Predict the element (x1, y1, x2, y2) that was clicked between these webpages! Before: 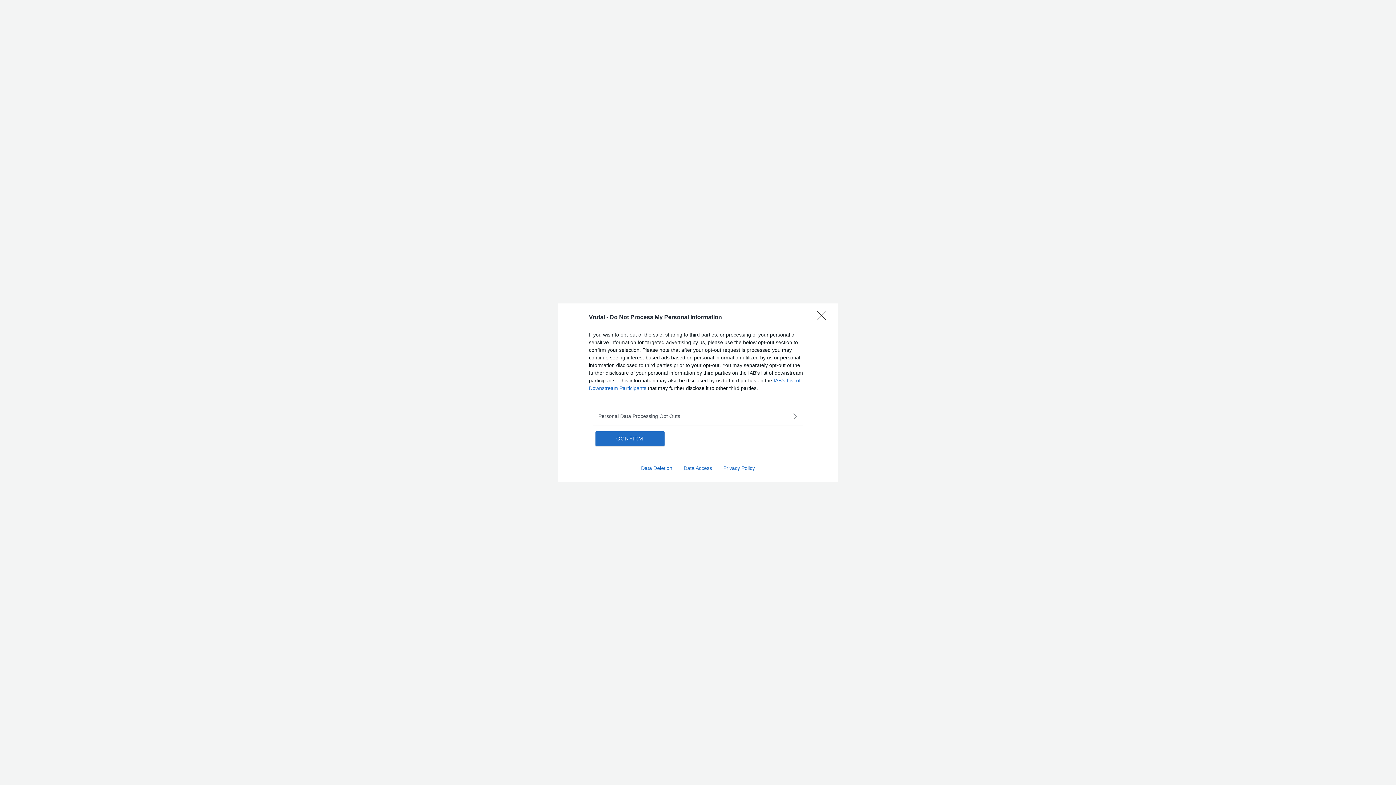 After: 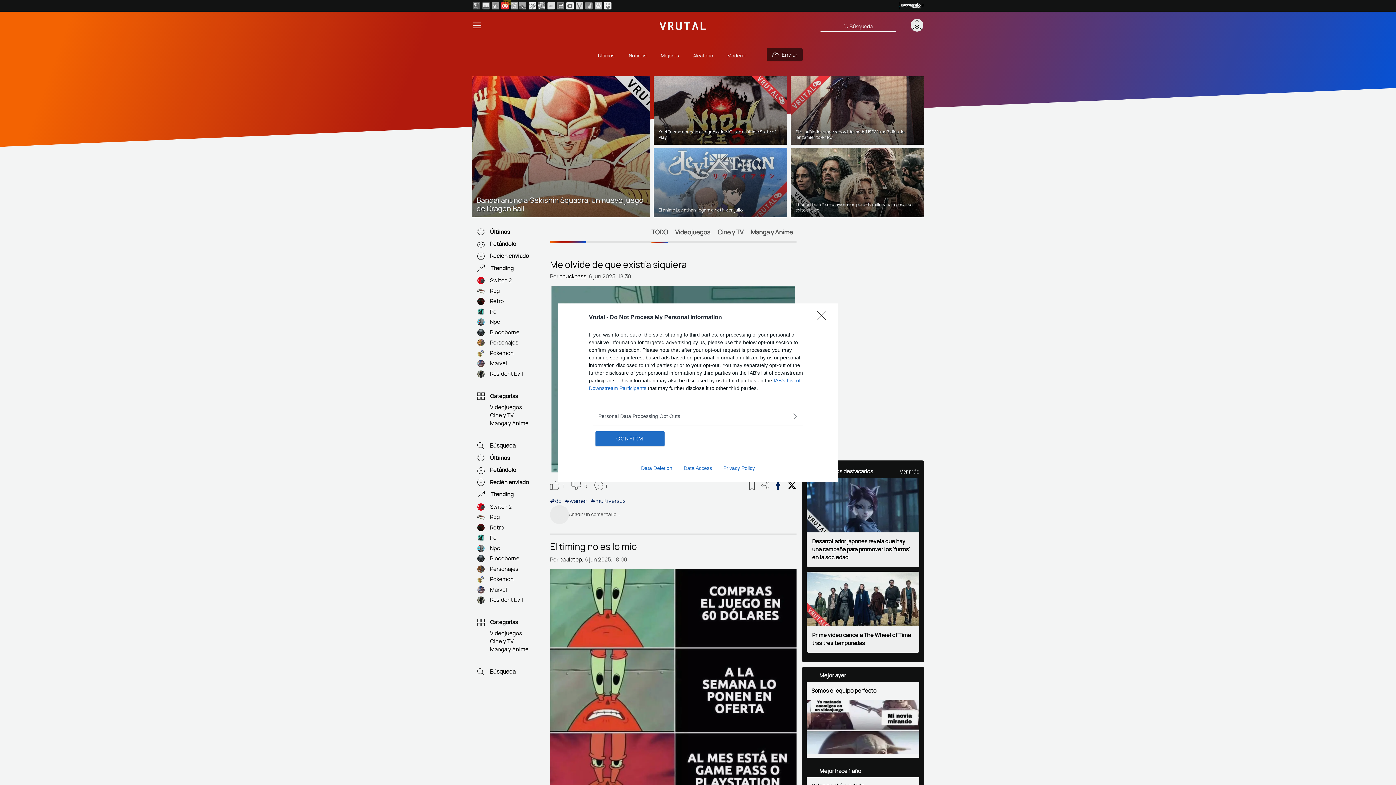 Action: label: Data Access bbox: (678, 465, 717, 471)